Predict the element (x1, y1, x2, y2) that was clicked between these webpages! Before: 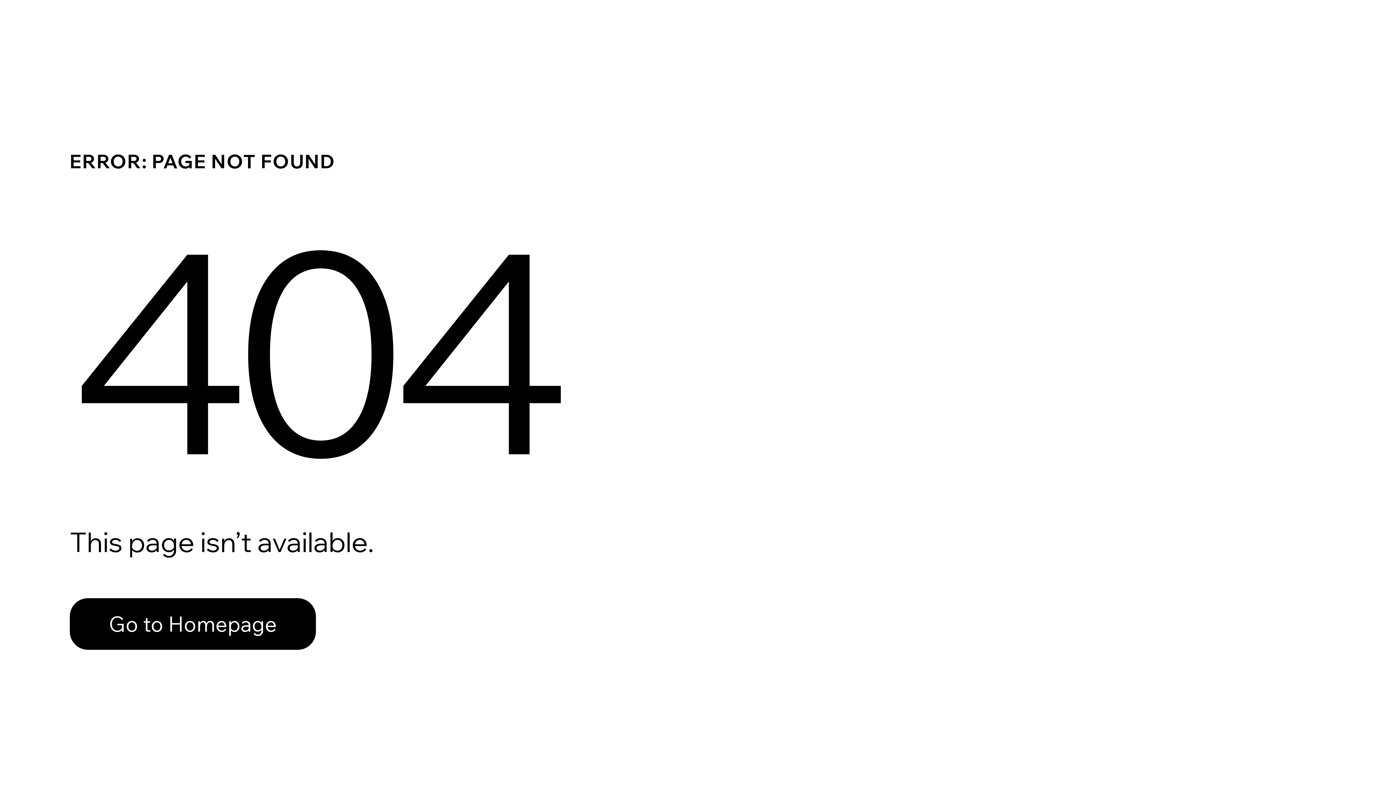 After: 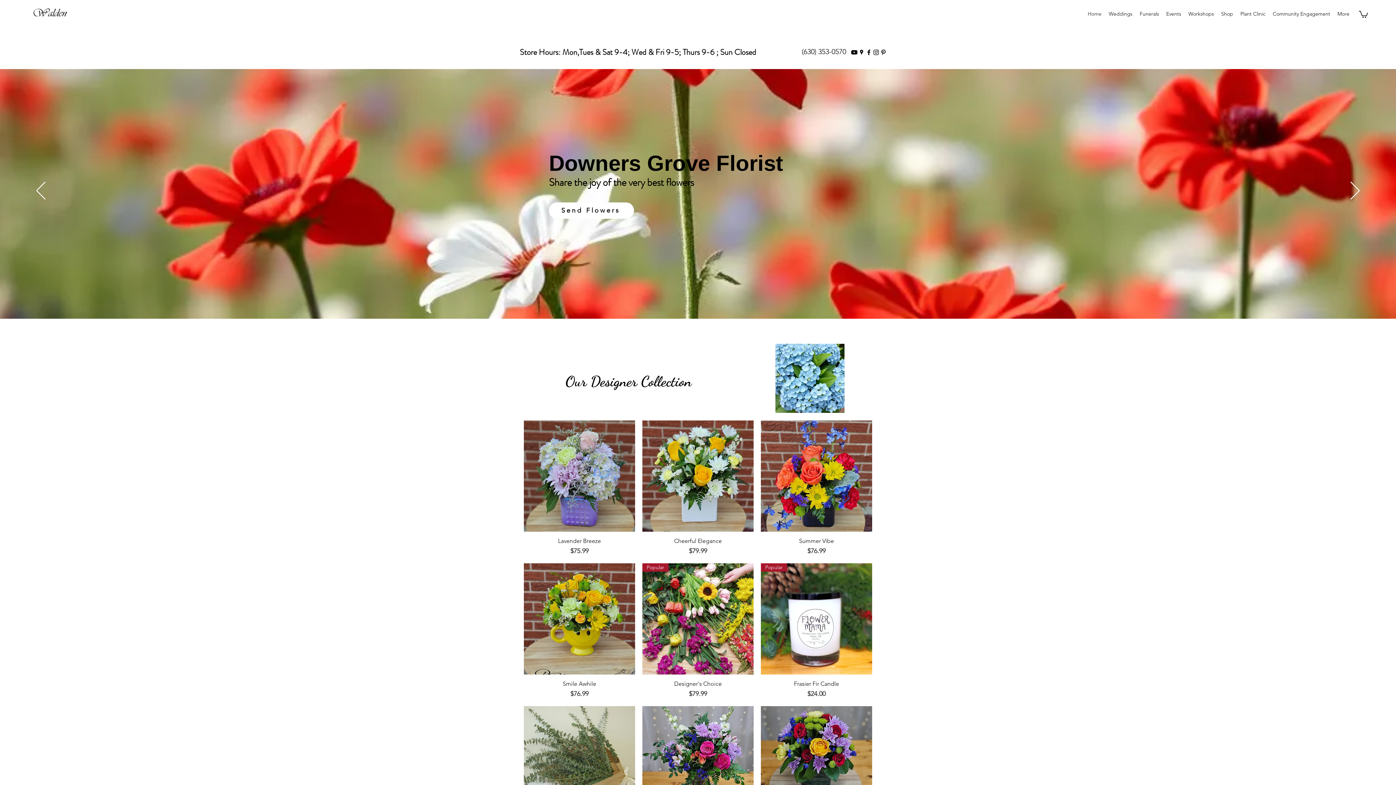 Action: bbox: (69, 598, 316, 650) label: Go to Homepage